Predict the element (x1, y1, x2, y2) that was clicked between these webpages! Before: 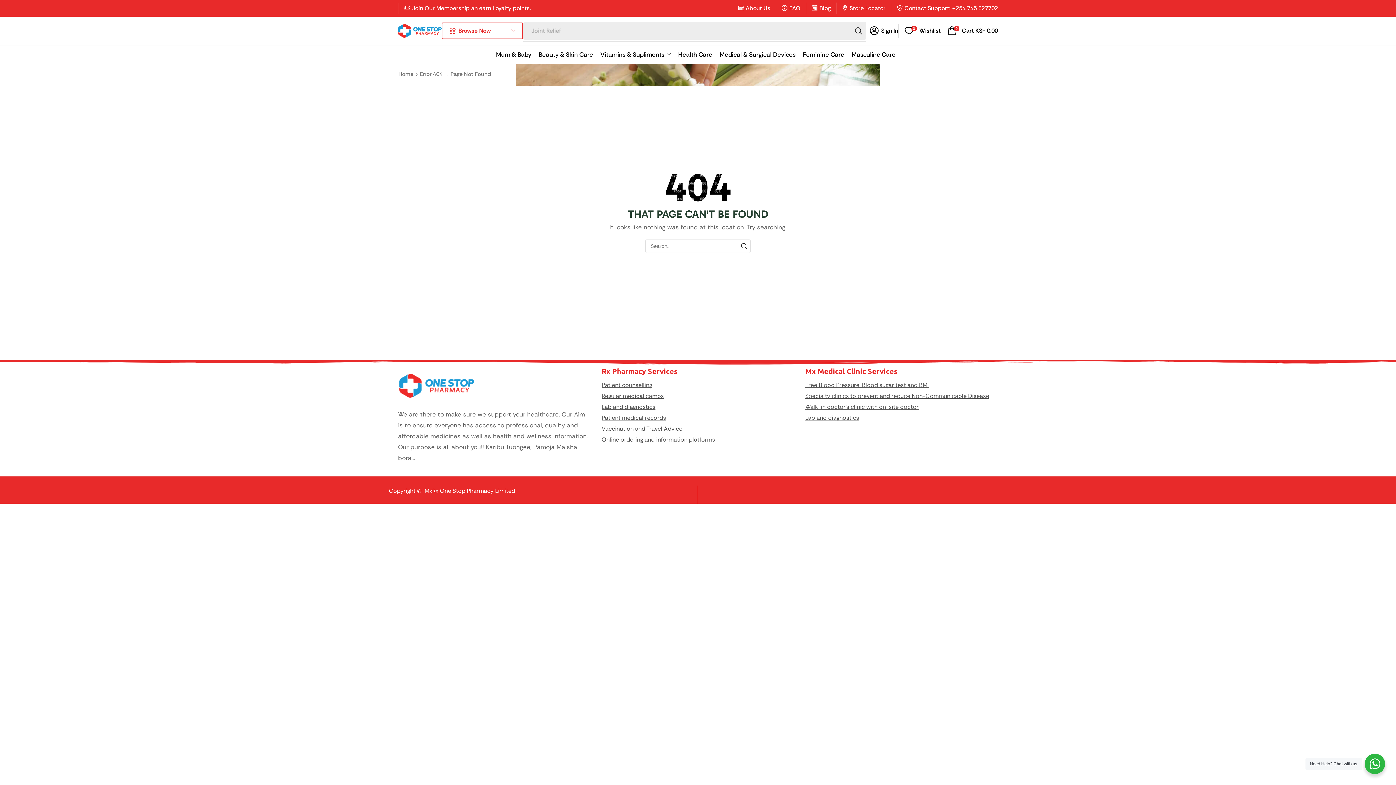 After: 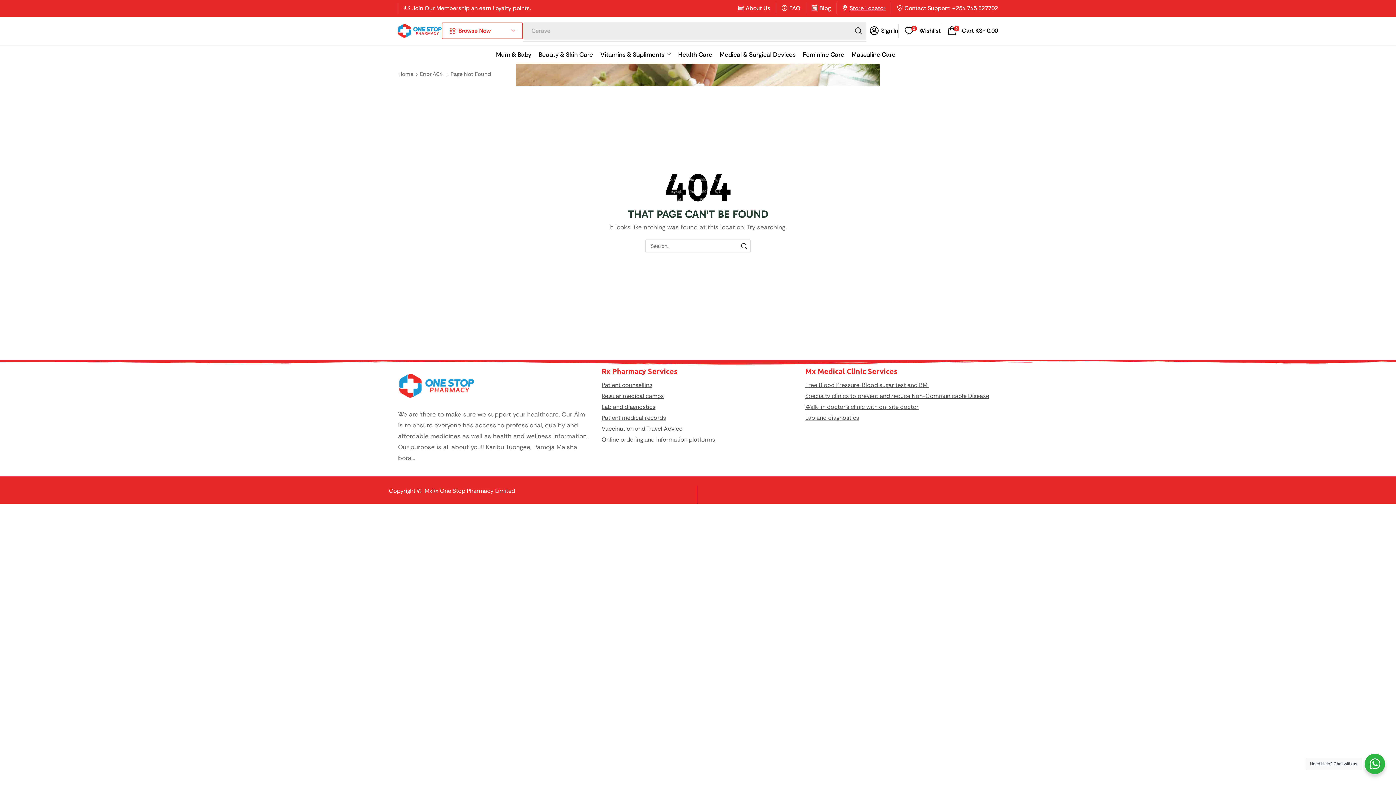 Action: bbox: (849, 2, 885, 13) label: Store Locator